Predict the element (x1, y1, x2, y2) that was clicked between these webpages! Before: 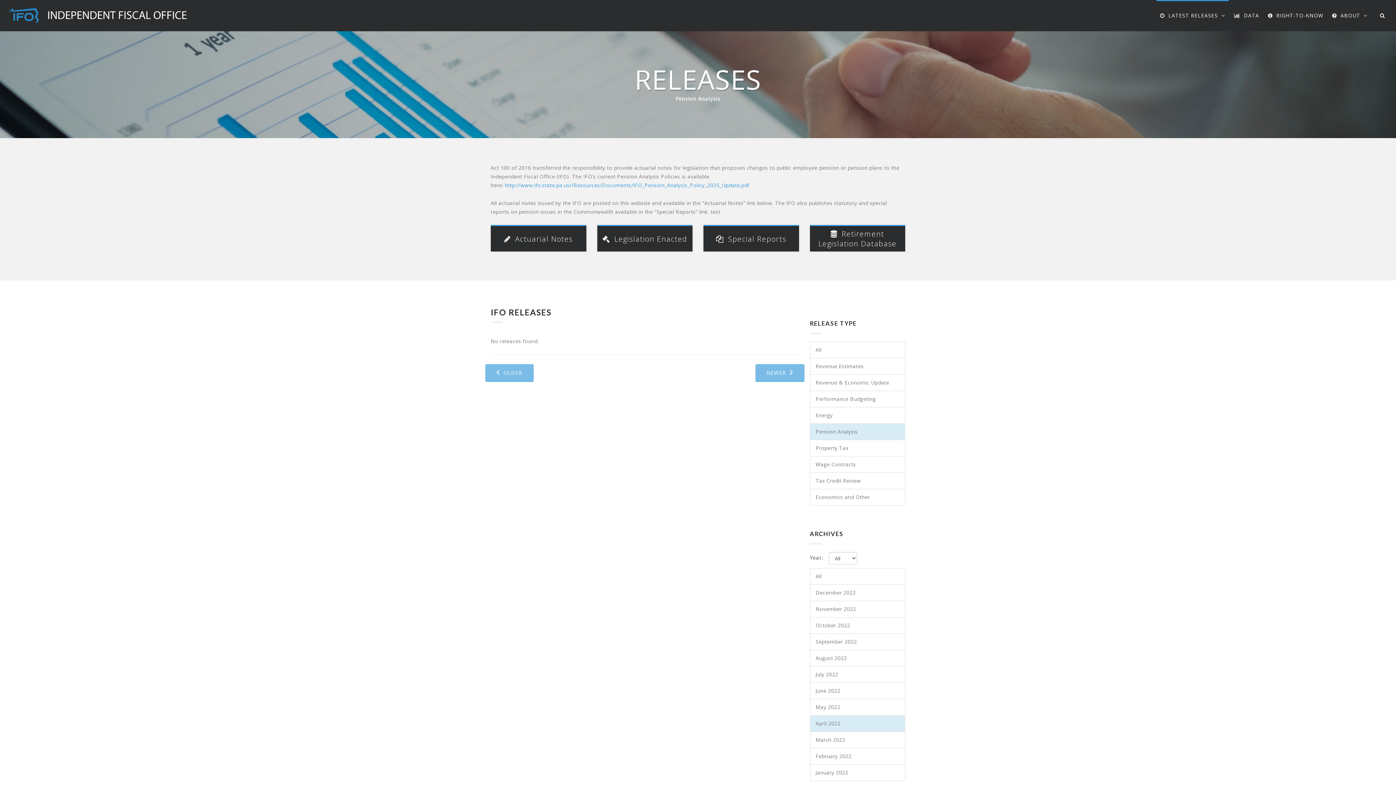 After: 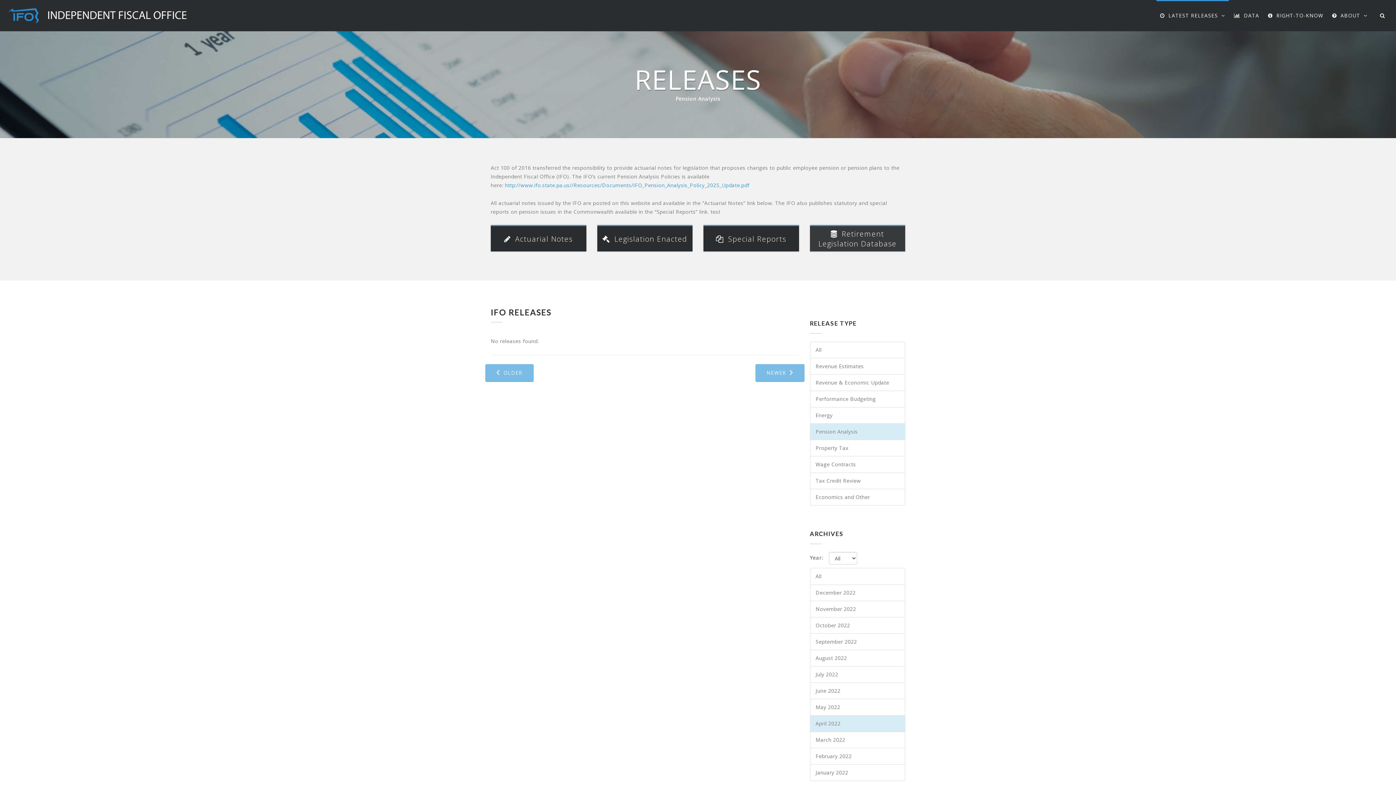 Action: bbox: (810, 225, 905, 251) label:  Retirement Legislation Database